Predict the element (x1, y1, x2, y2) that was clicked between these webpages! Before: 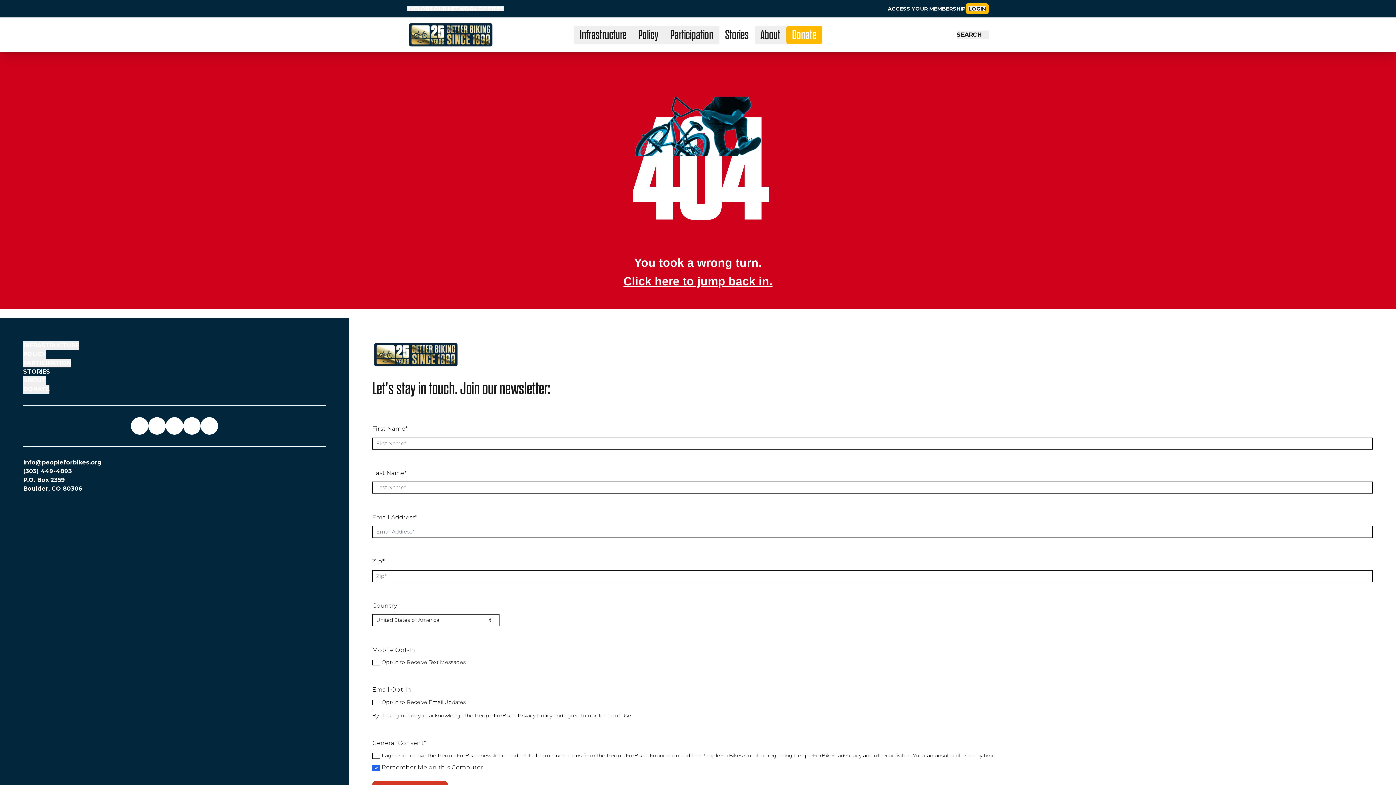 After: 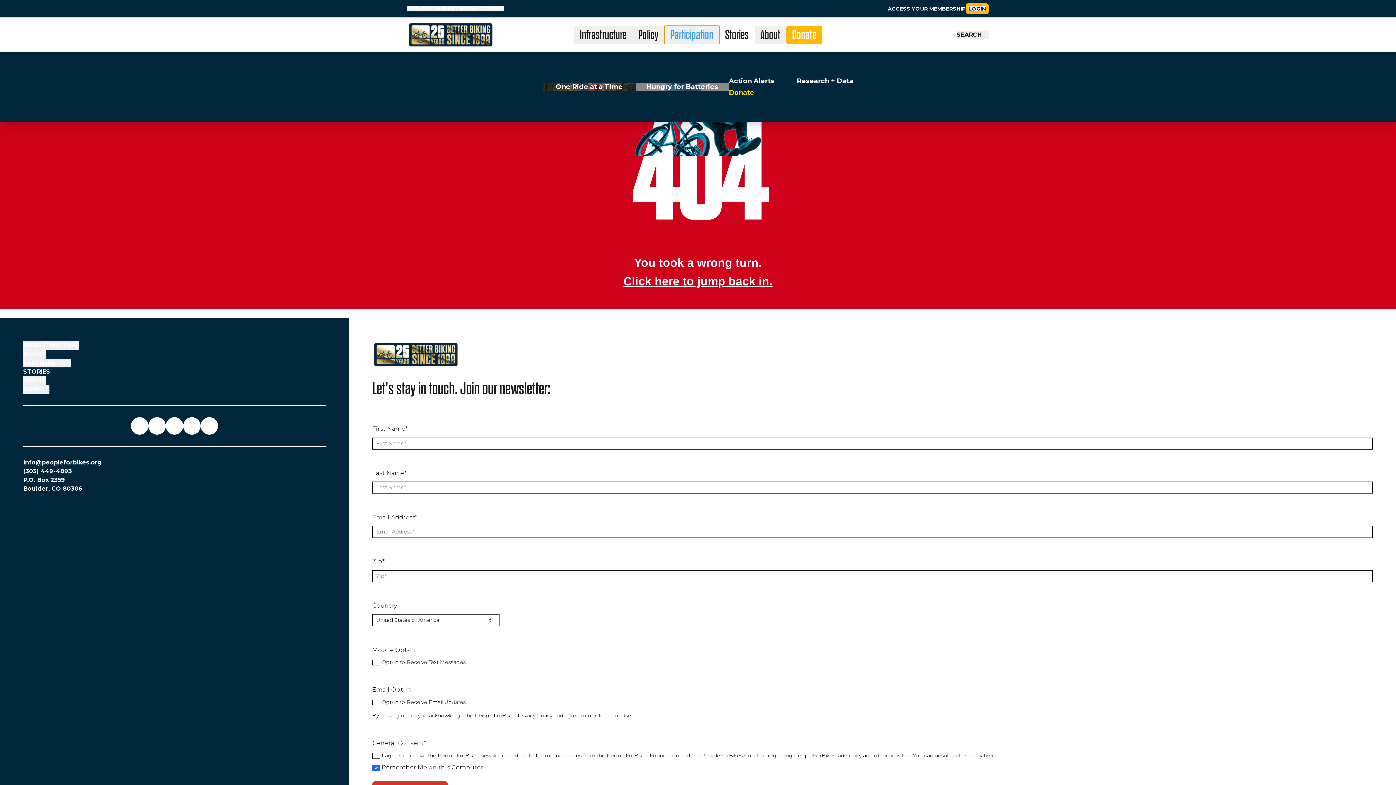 Action: bbox: (664, 25, 719, 44) label: Participation